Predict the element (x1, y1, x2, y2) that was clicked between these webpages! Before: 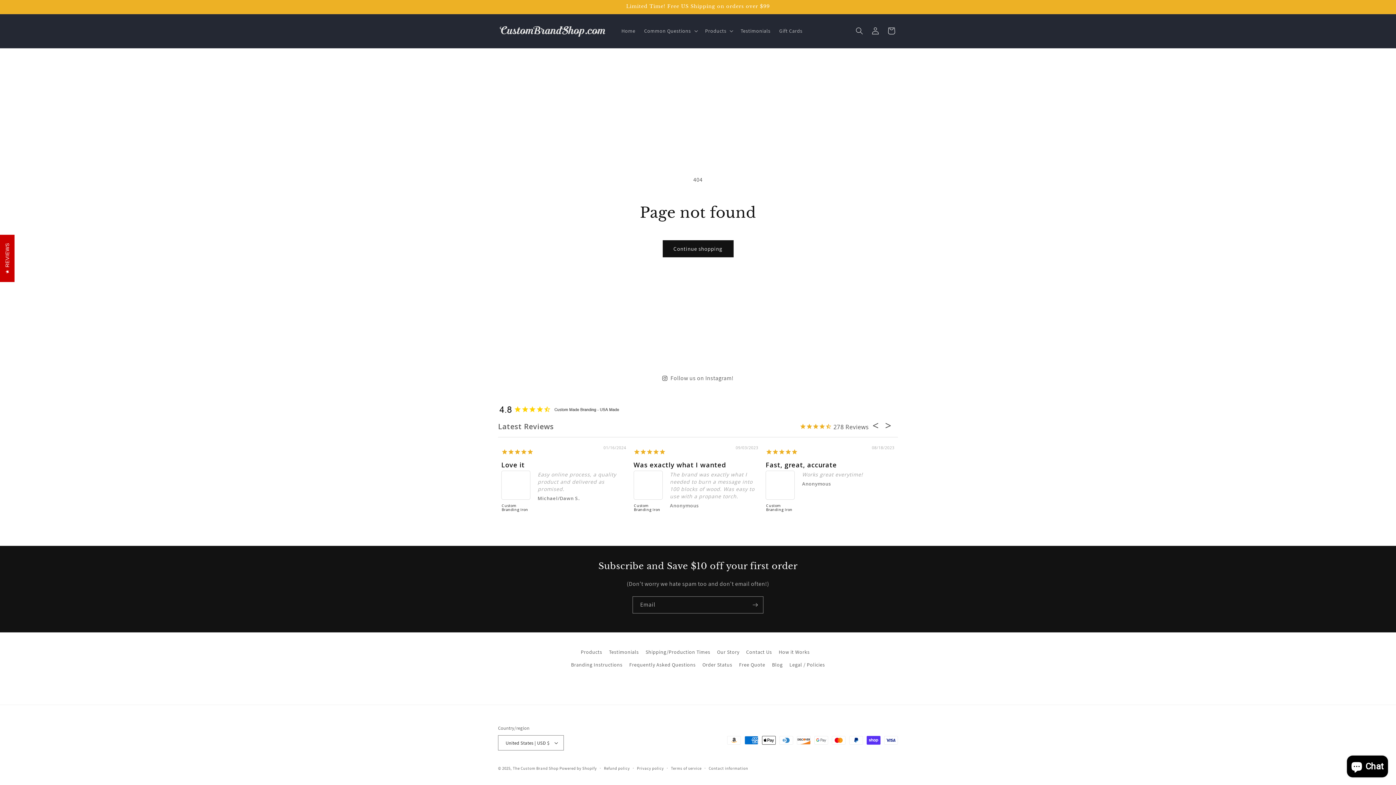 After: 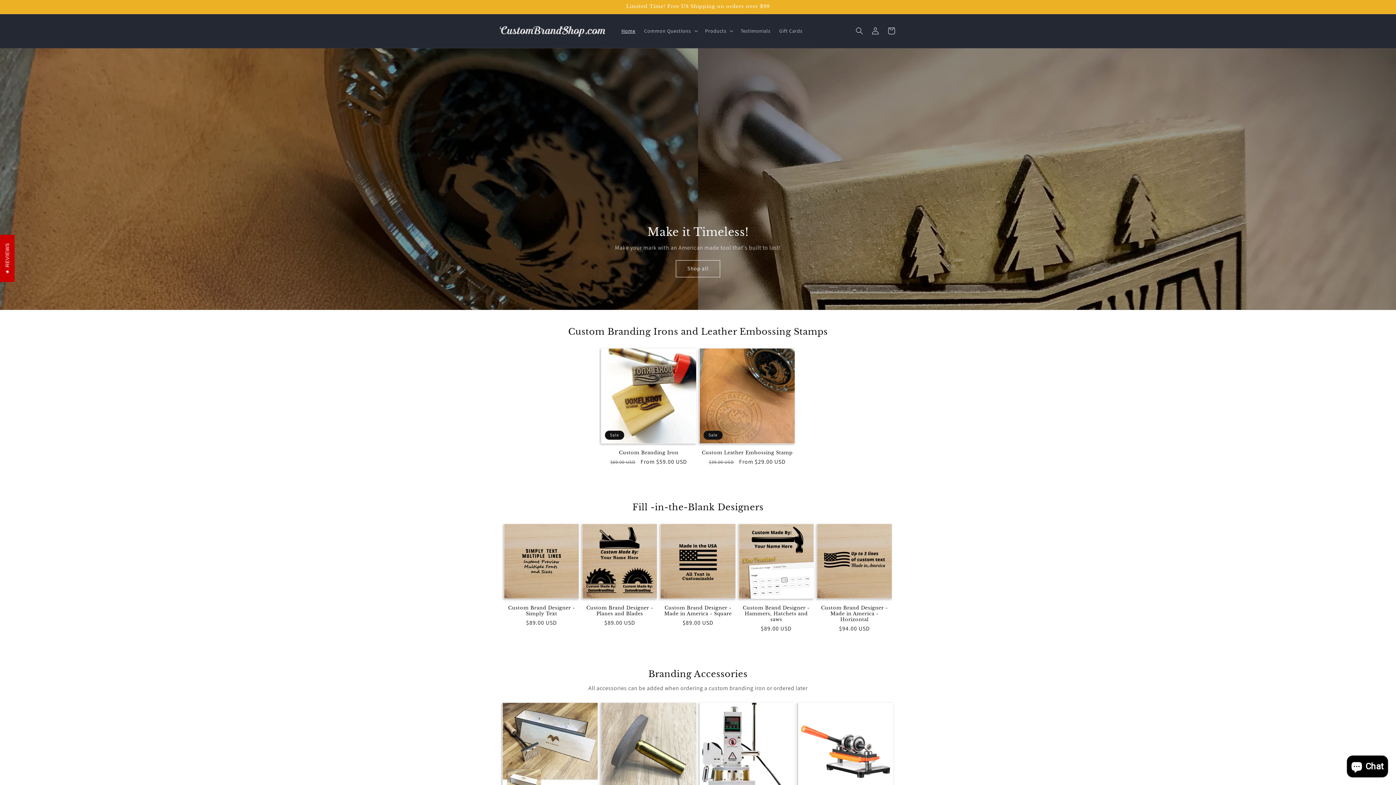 Action: bbox: (495, 21, 610, 40)